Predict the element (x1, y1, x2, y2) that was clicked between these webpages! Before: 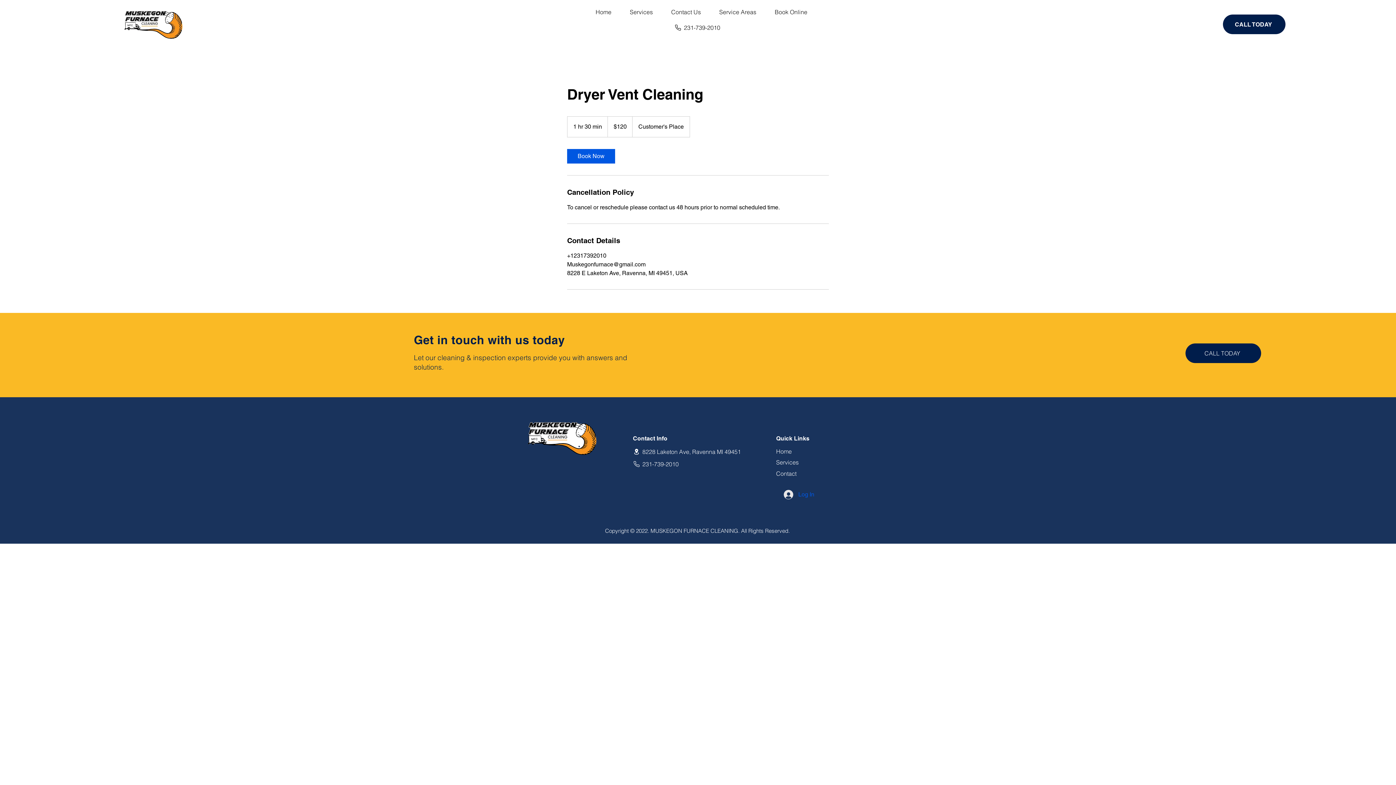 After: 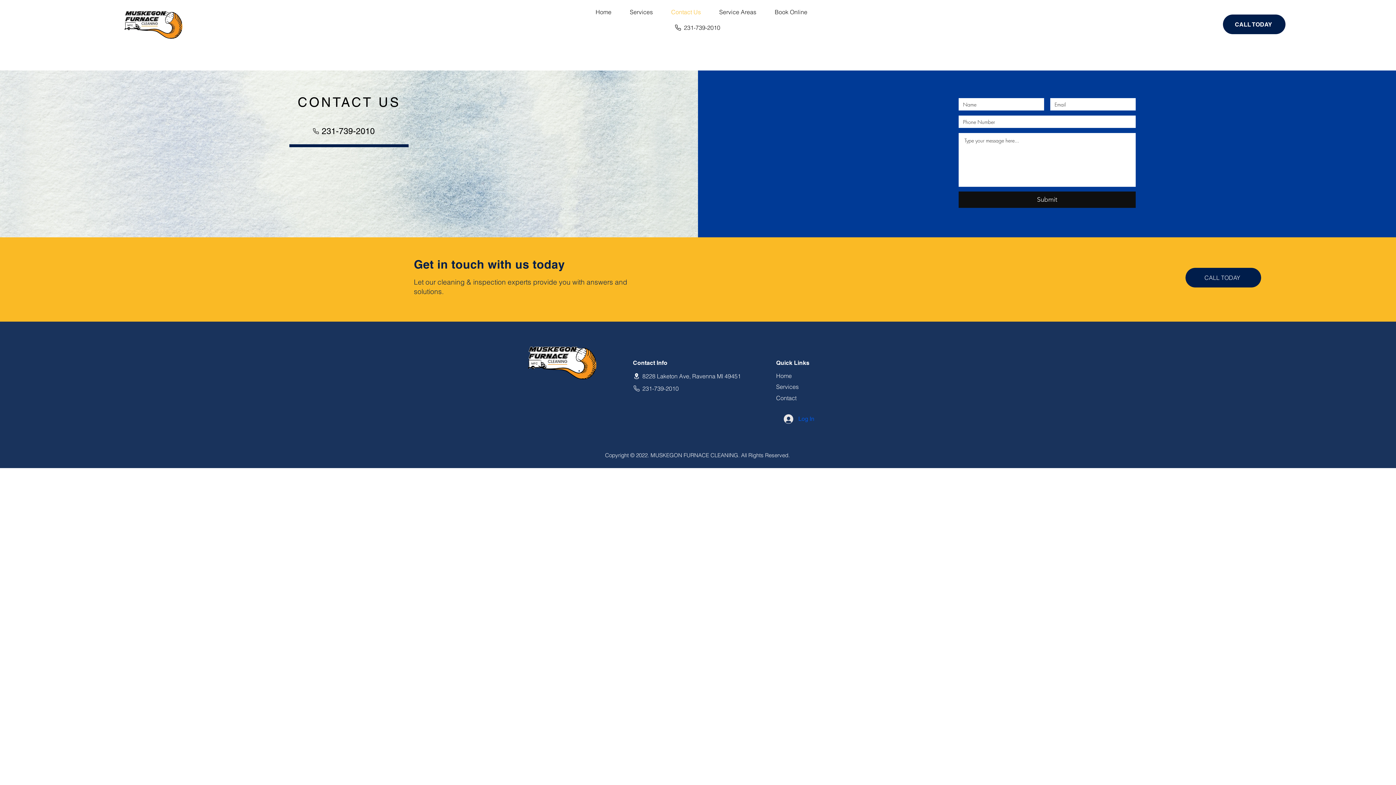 Action: label: Contact bbox: (776, 470, 796, 477)